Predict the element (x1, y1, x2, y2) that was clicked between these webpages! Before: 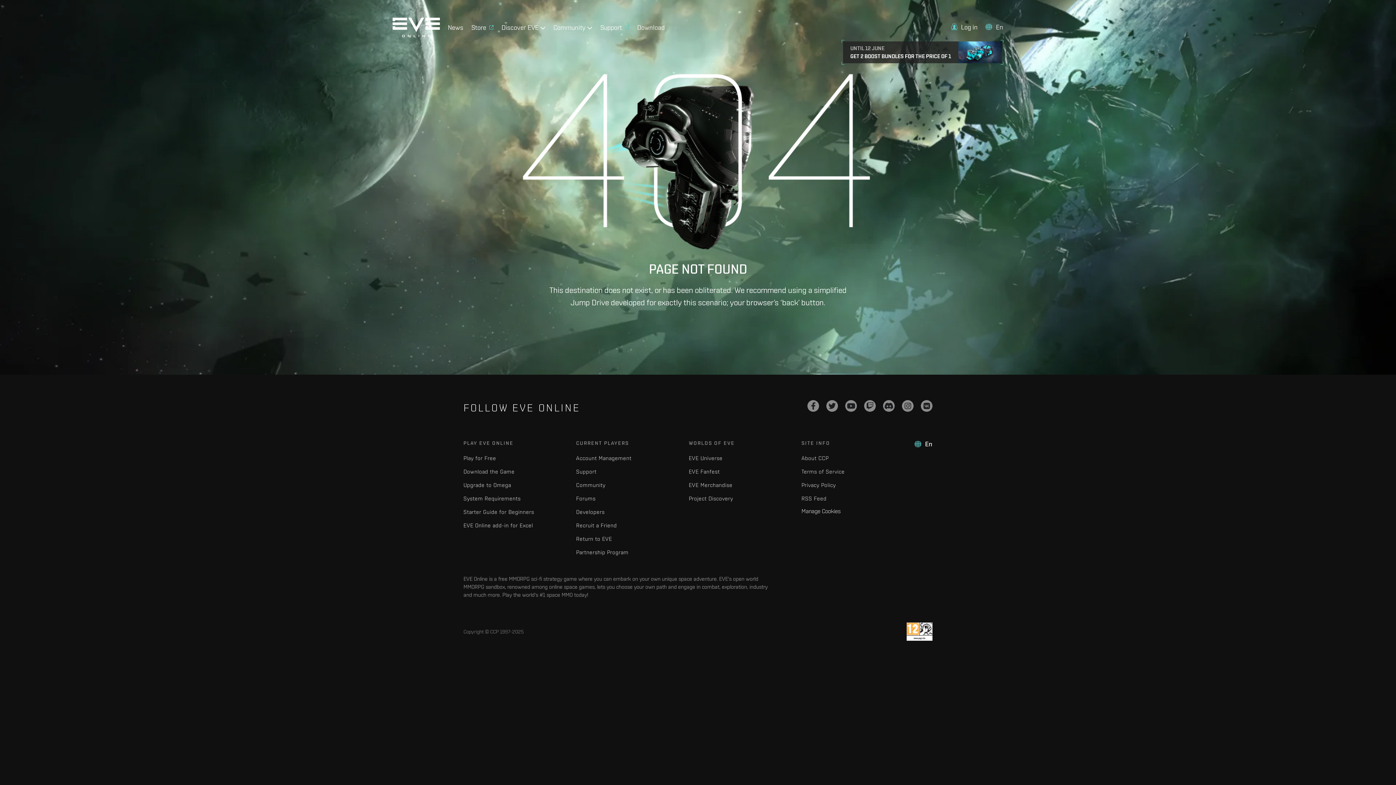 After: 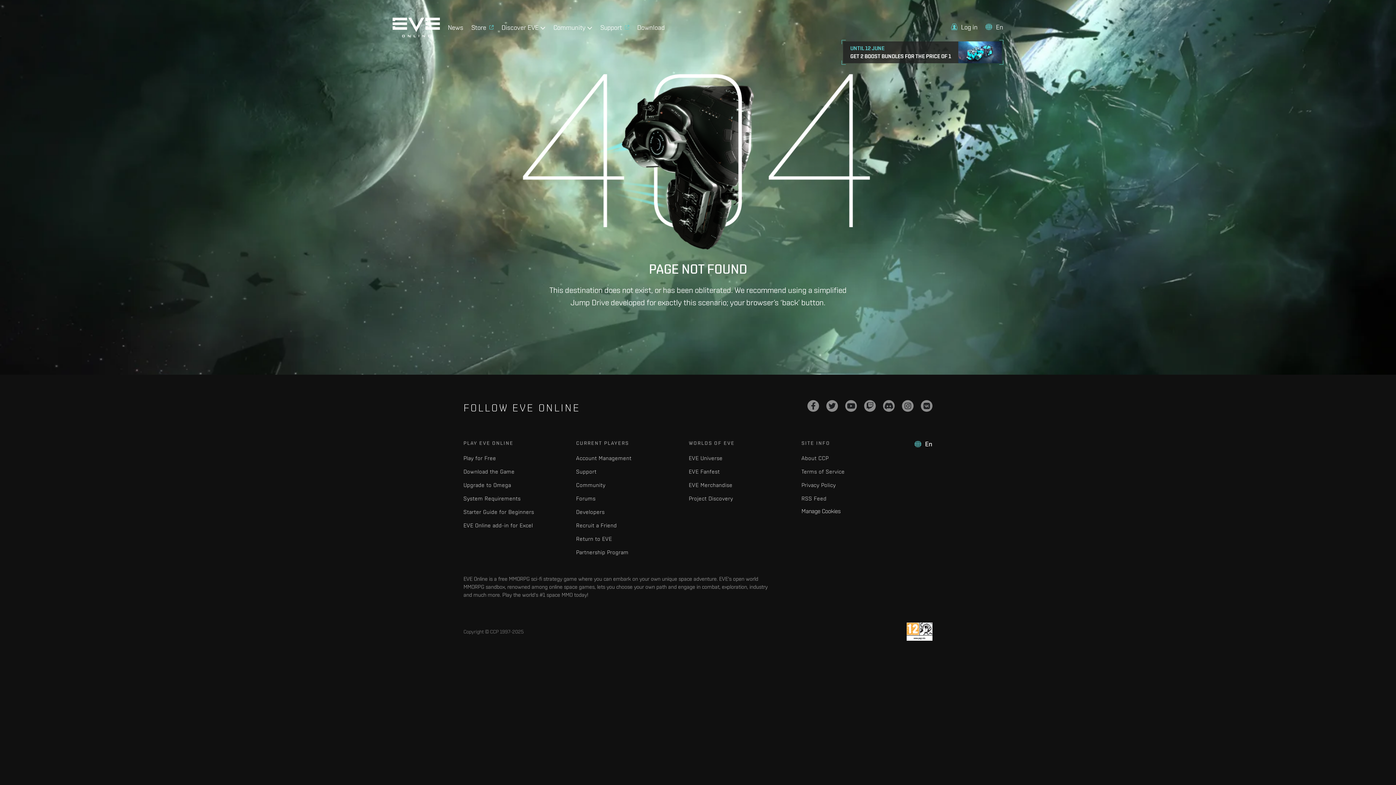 Action: bbox: (843, 41, 1002, 63) label: UNTIL 12 JUNE
GET 2 BOOST BUNDLES FOR THE PRICE OF 1